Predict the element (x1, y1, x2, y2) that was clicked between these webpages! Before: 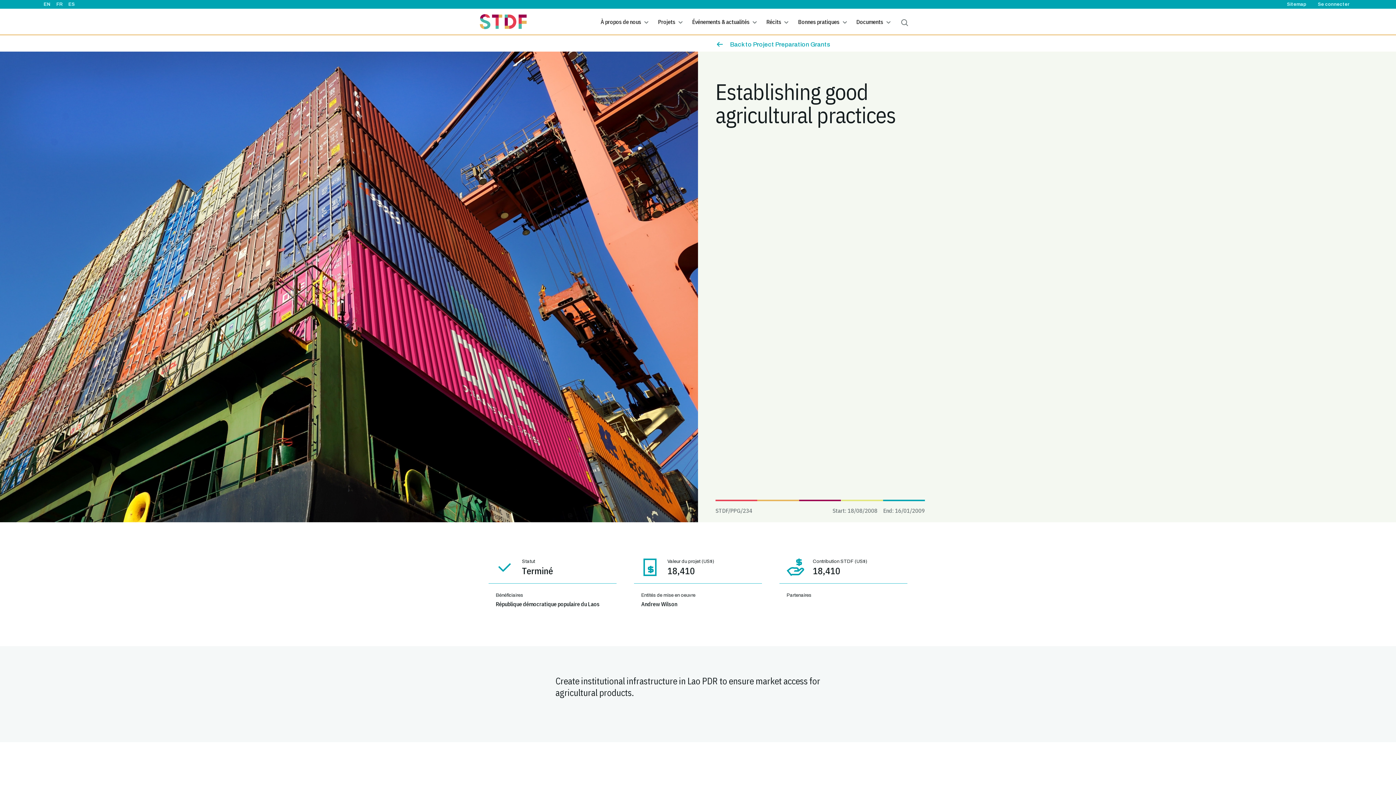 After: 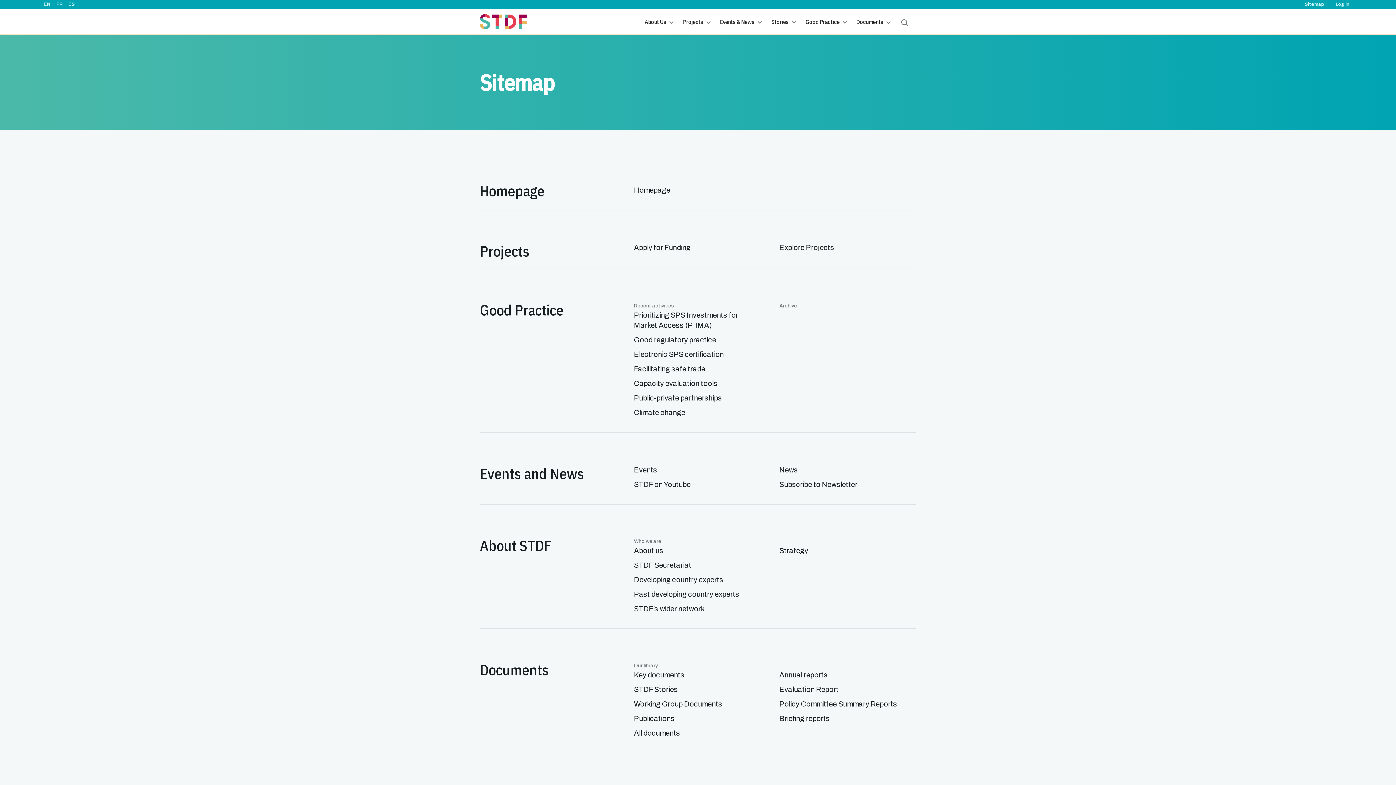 Action: bbox: (1287, 0, 1306, 6) label: Sitemap